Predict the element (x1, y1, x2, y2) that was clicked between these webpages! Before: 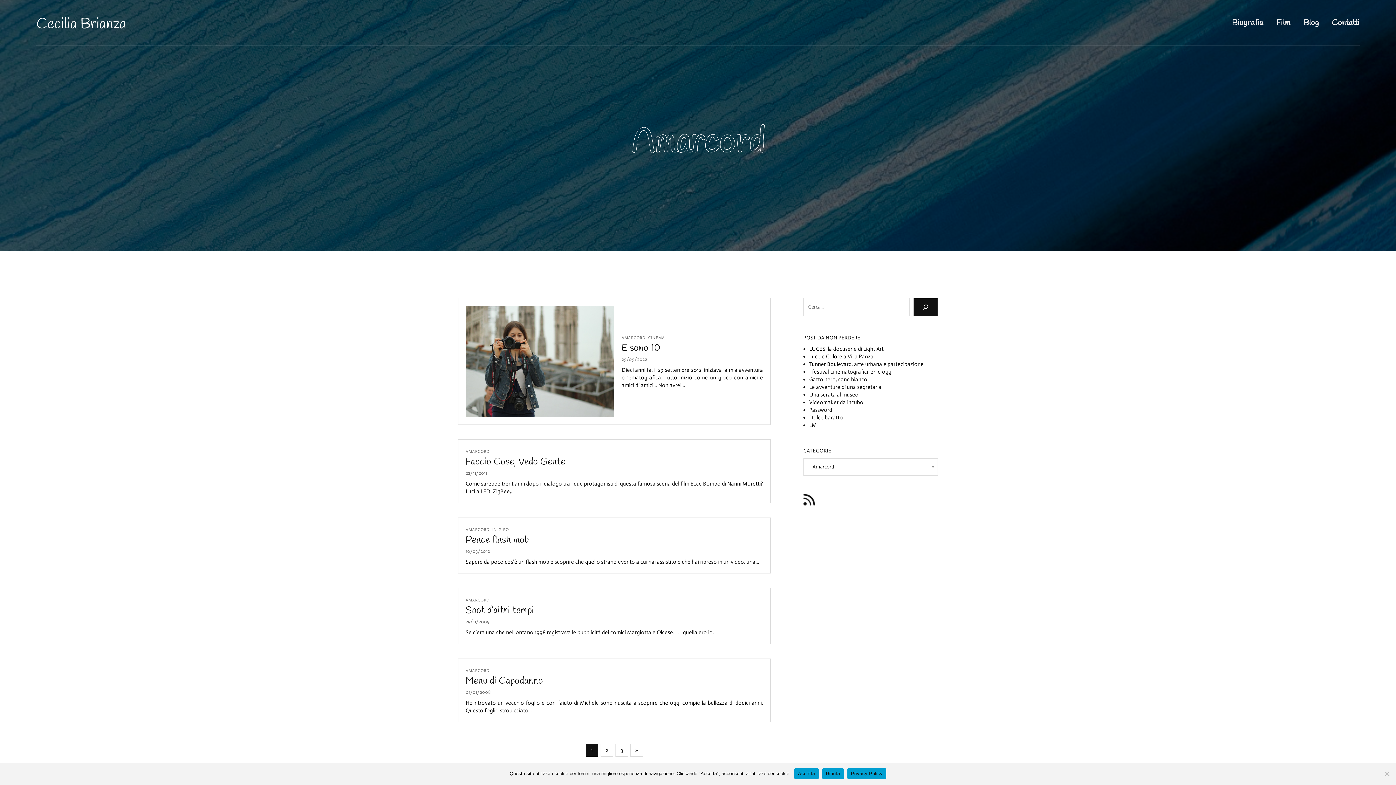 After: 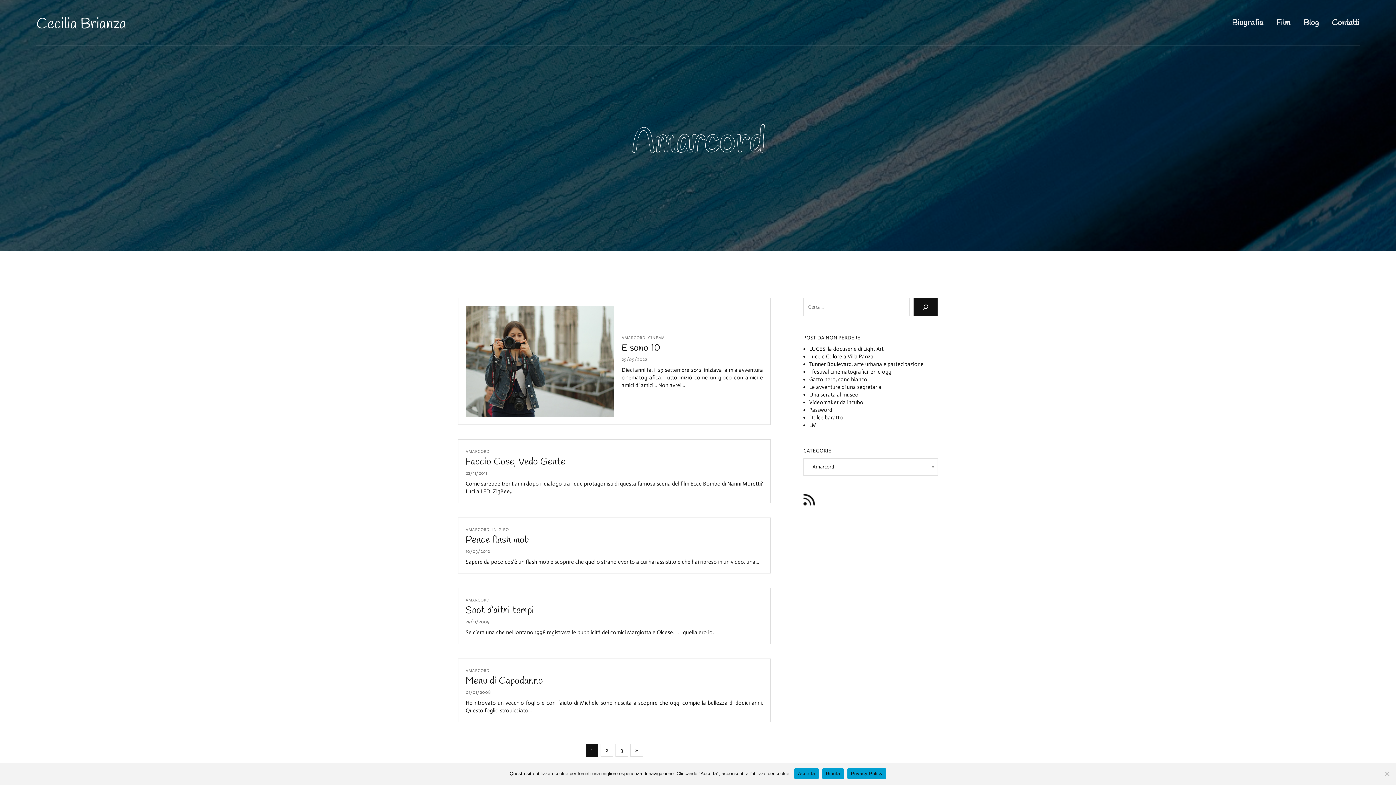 Action: label: AMARCORD bbox: (621, 335, 645, 340)